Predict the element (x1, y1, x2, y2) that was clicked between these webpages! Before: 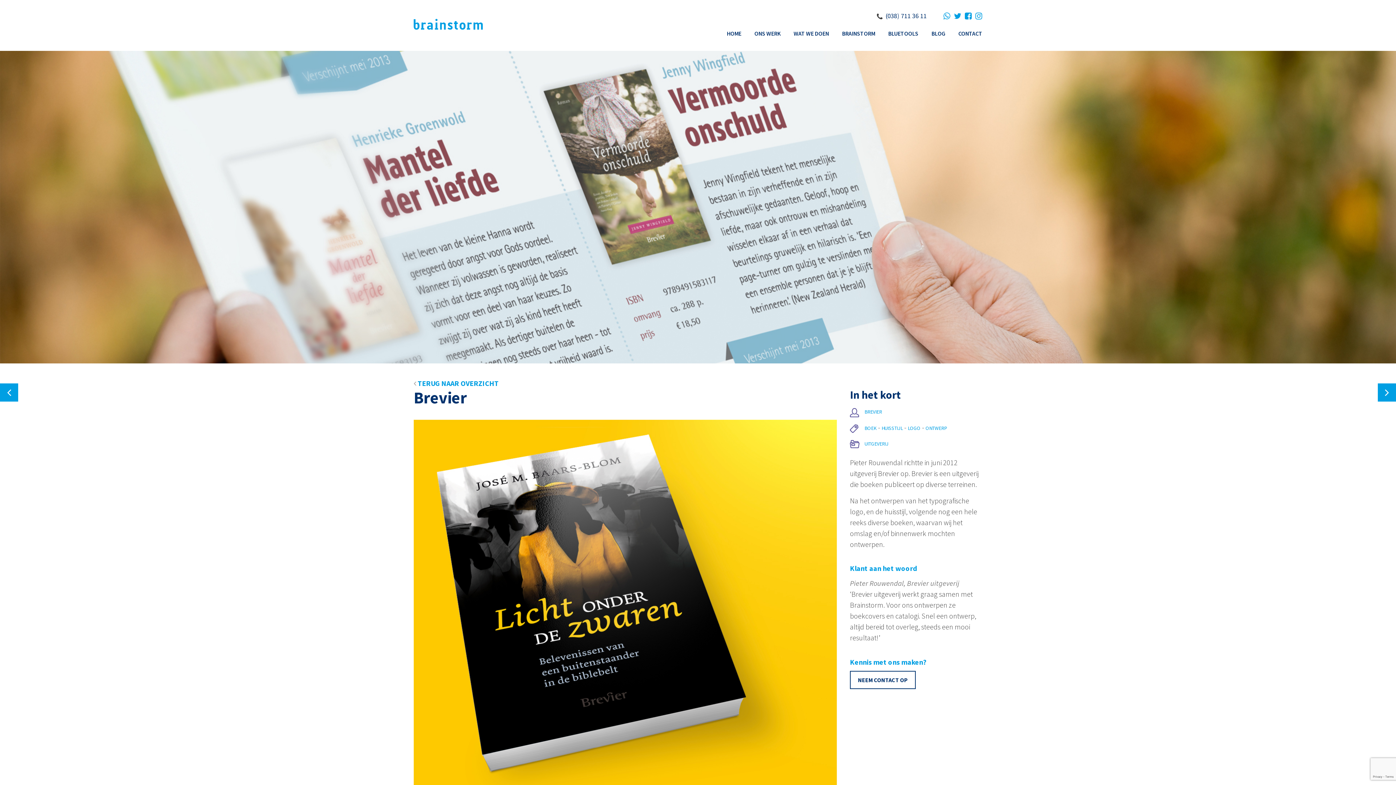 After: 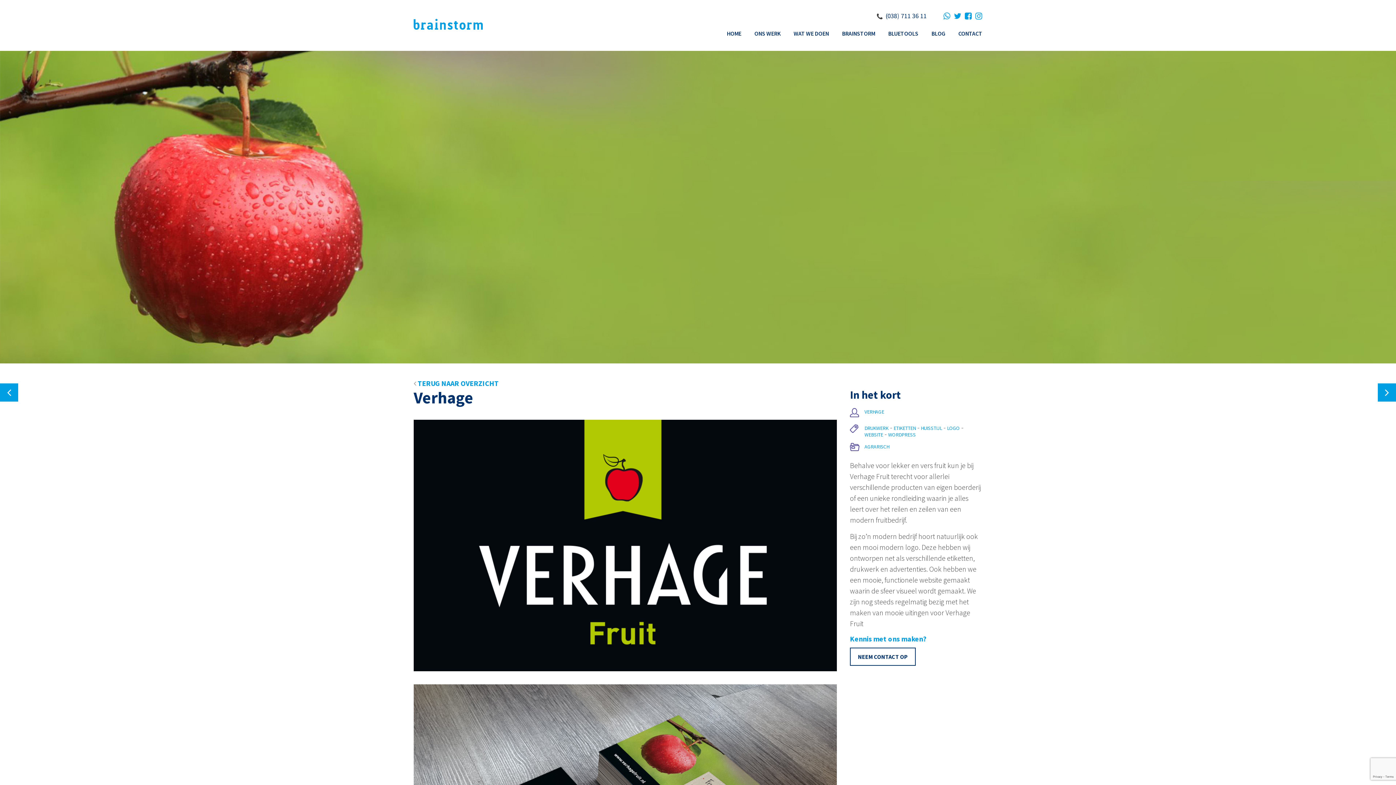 Action: bbox: (0, 383, 18, 401)